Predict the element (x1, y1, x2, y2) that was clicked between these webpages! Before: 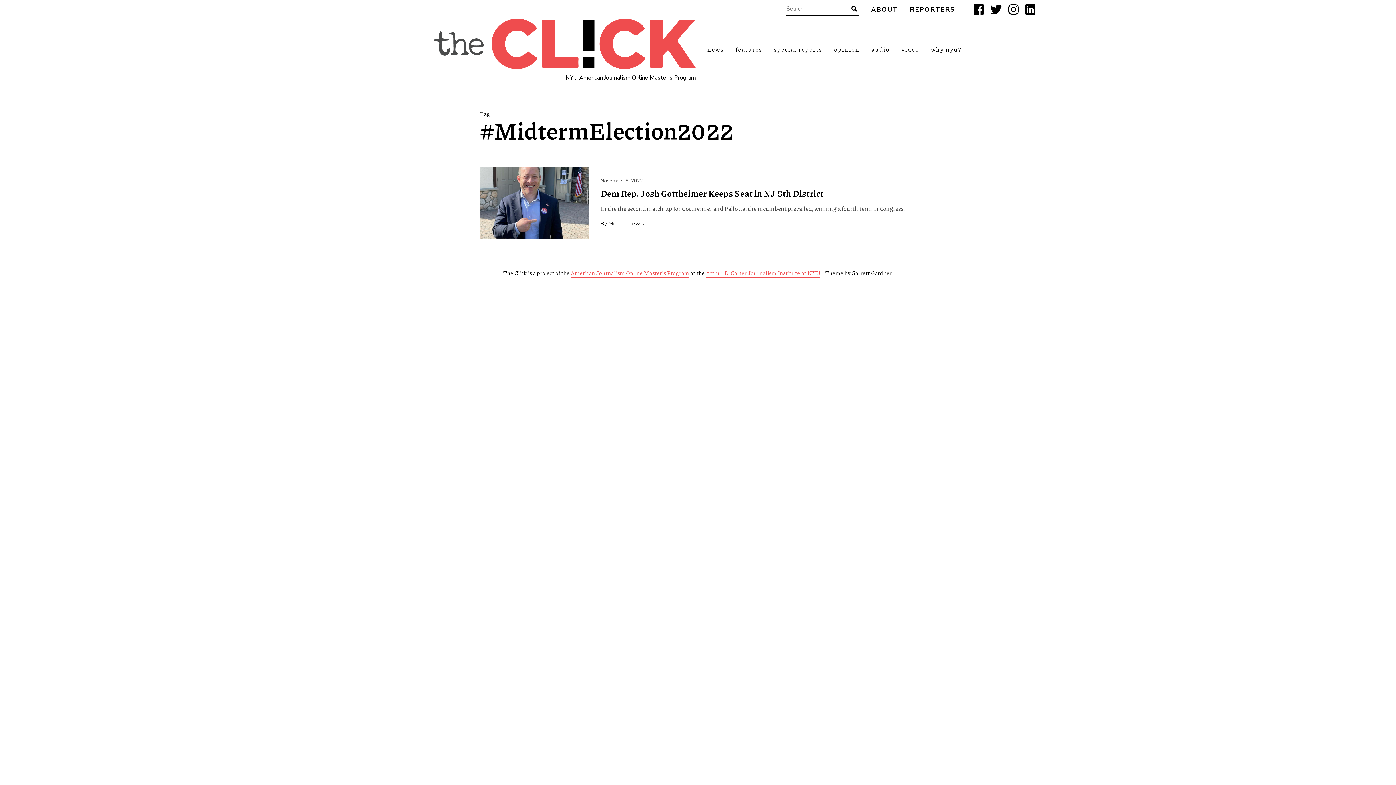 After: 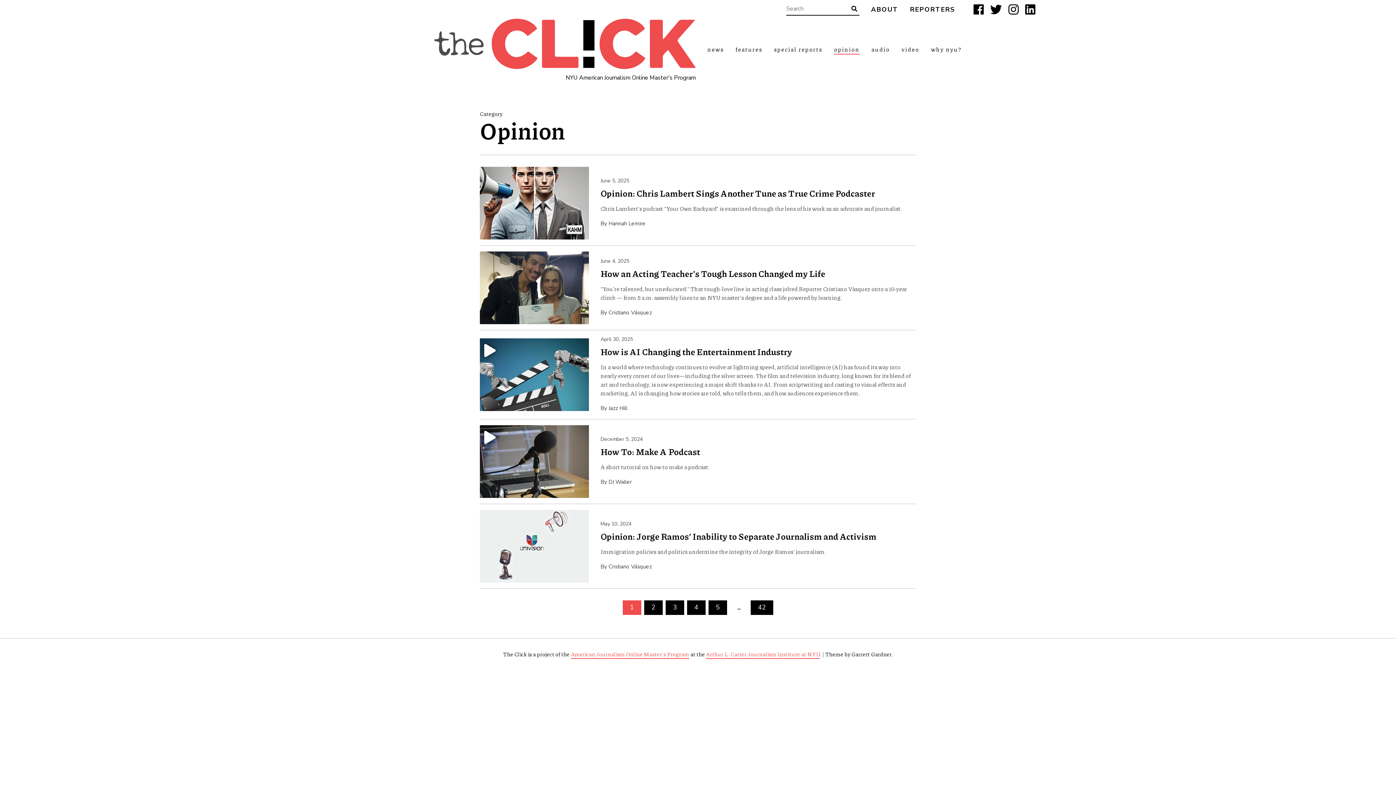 Action: bbox: (834, 44, 860, 54) label: opinion